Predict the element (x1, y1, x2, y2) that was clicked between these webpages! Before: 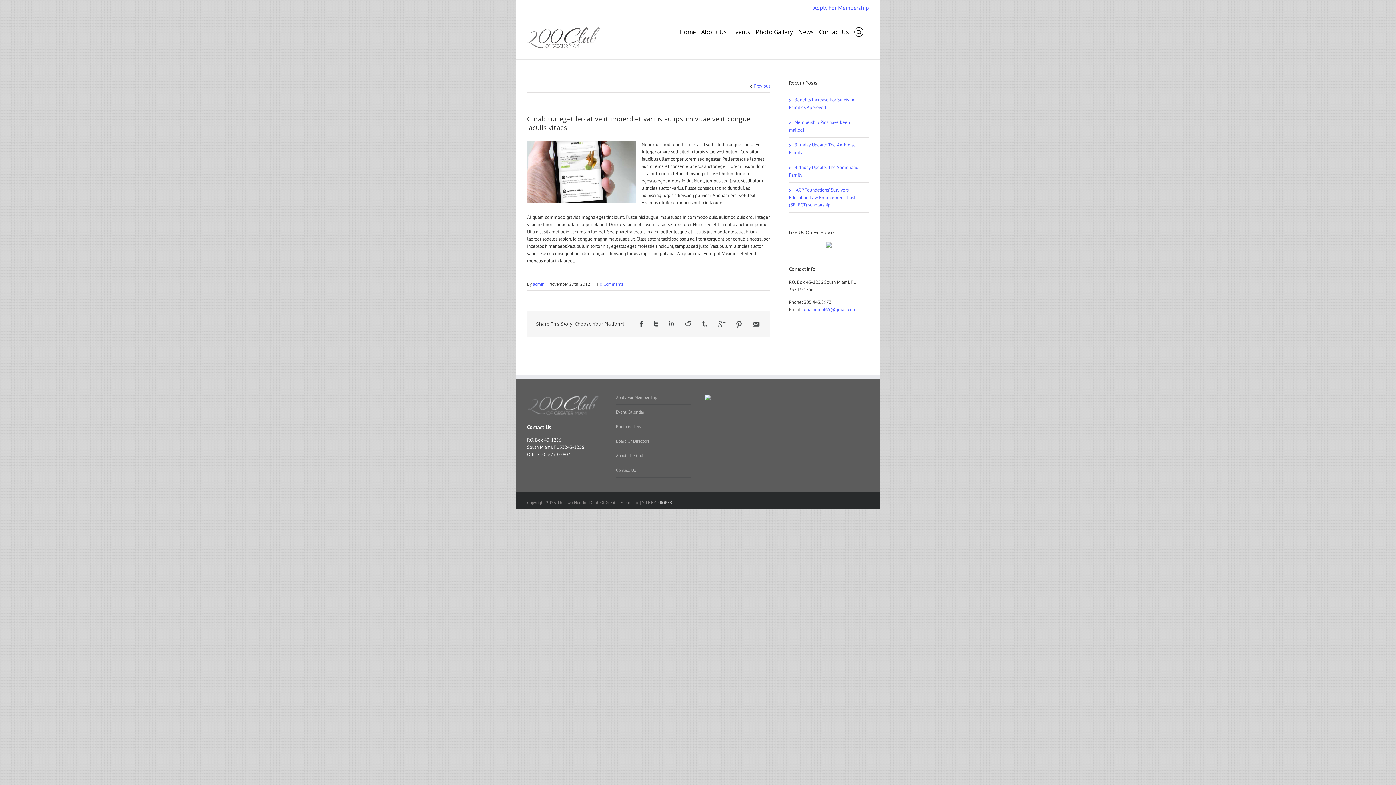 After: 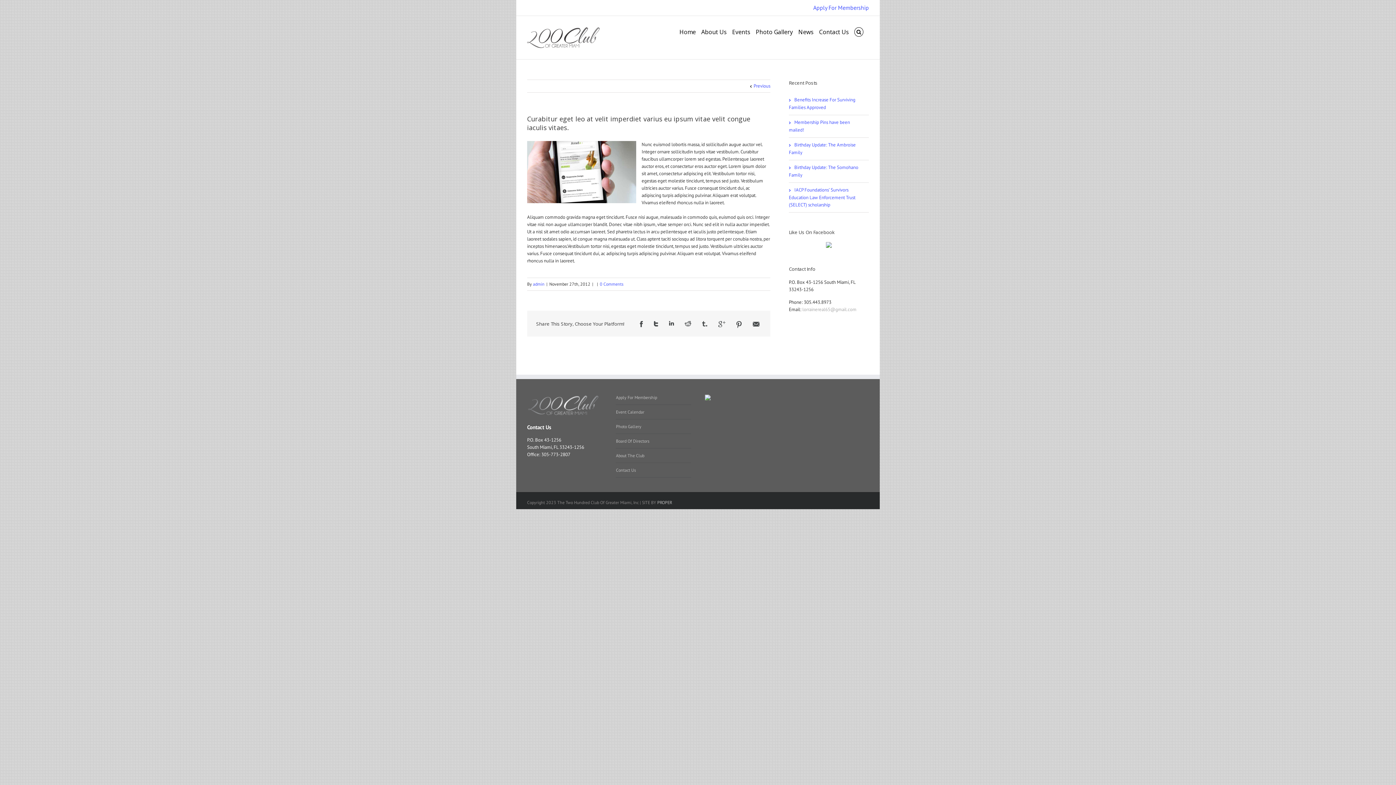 Action: label: lorrainereal65@gmail.com bbox: (802, 306, 856, 312)